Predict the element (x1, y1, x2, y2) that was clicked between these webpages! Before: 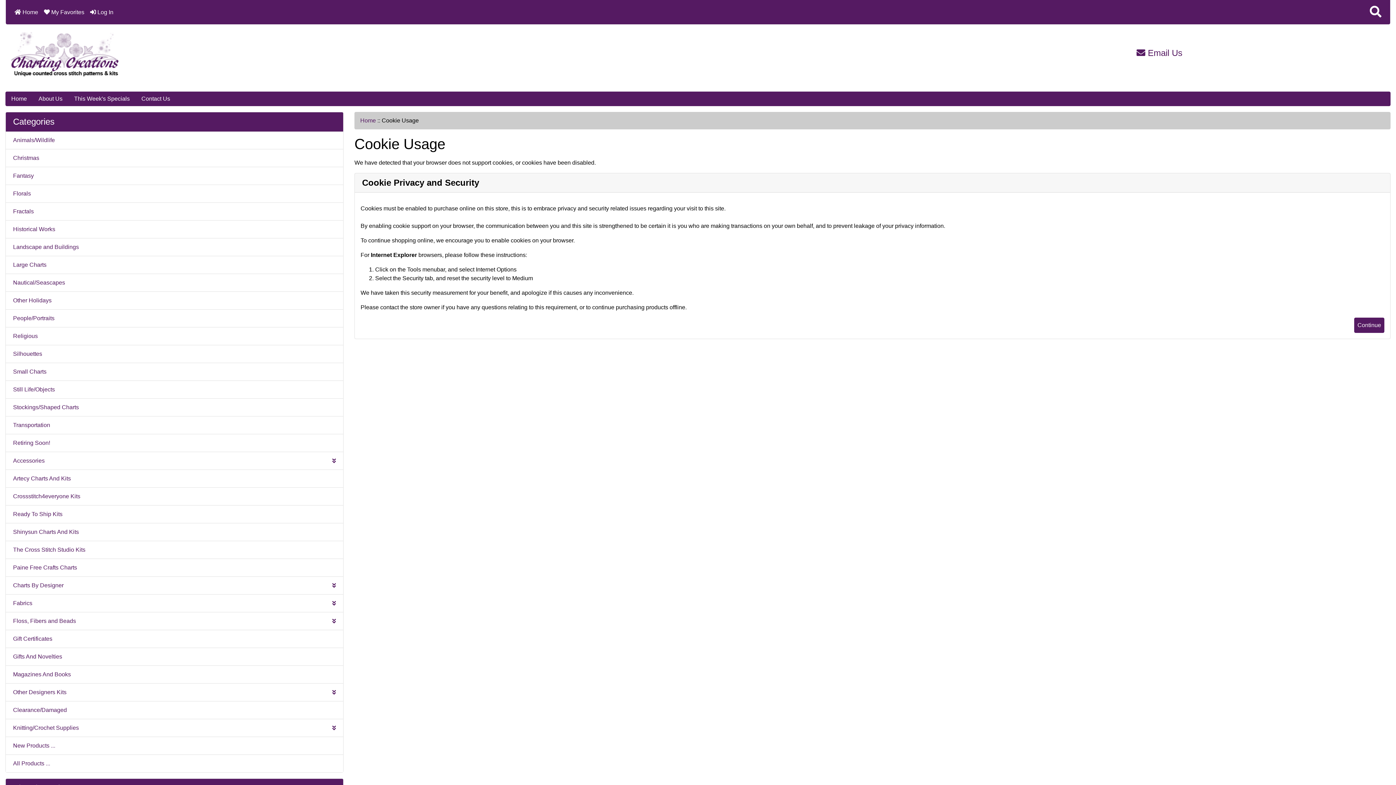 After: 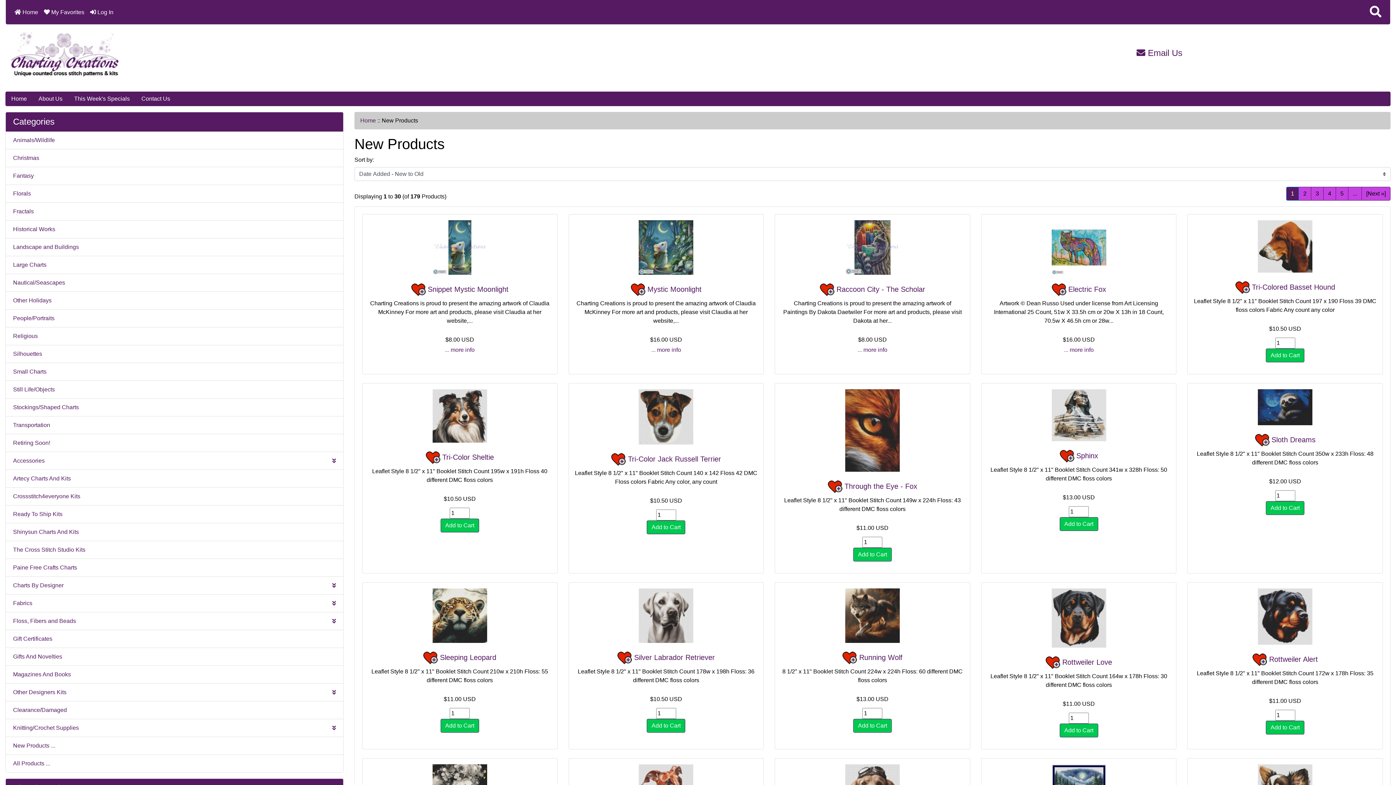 Action: label: New Products ... bbox: (5, 737, 343, 755)